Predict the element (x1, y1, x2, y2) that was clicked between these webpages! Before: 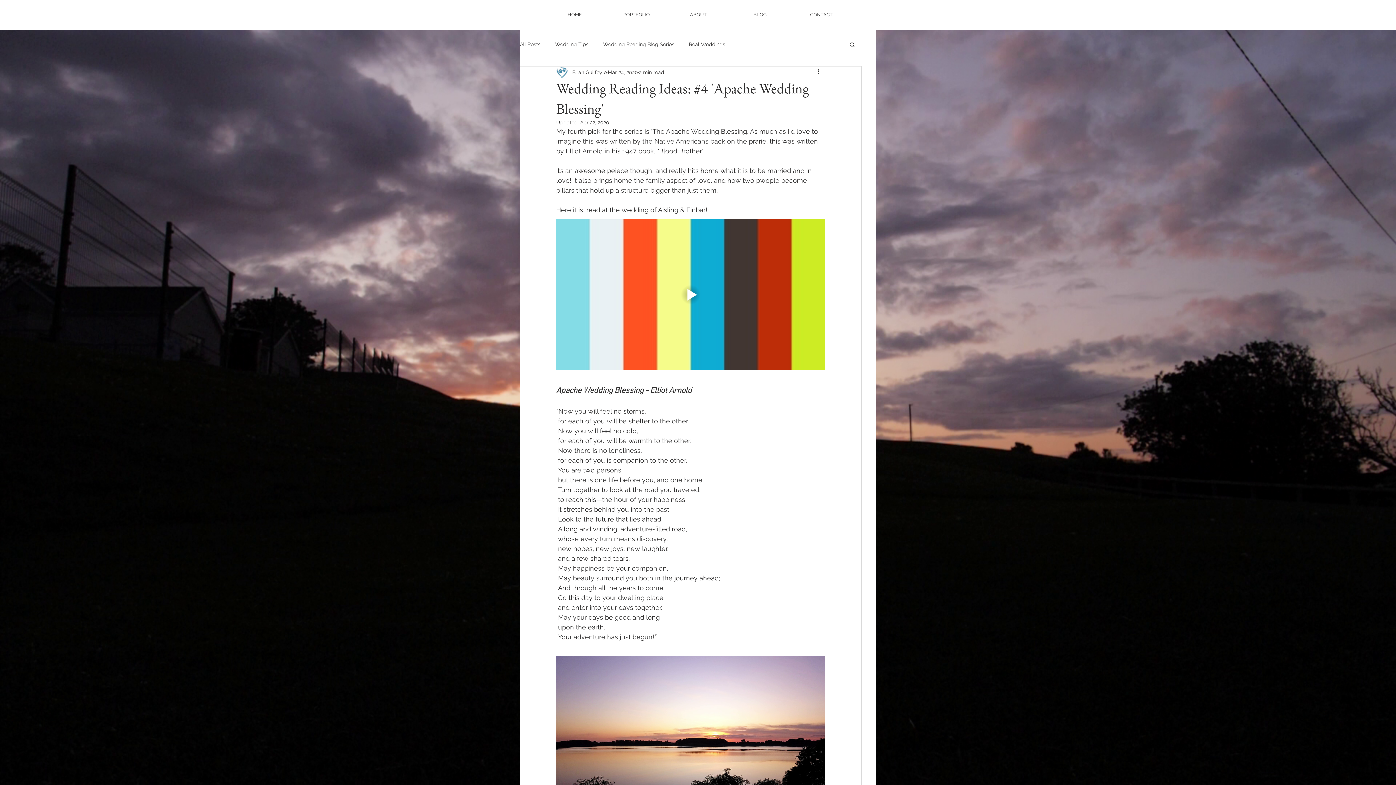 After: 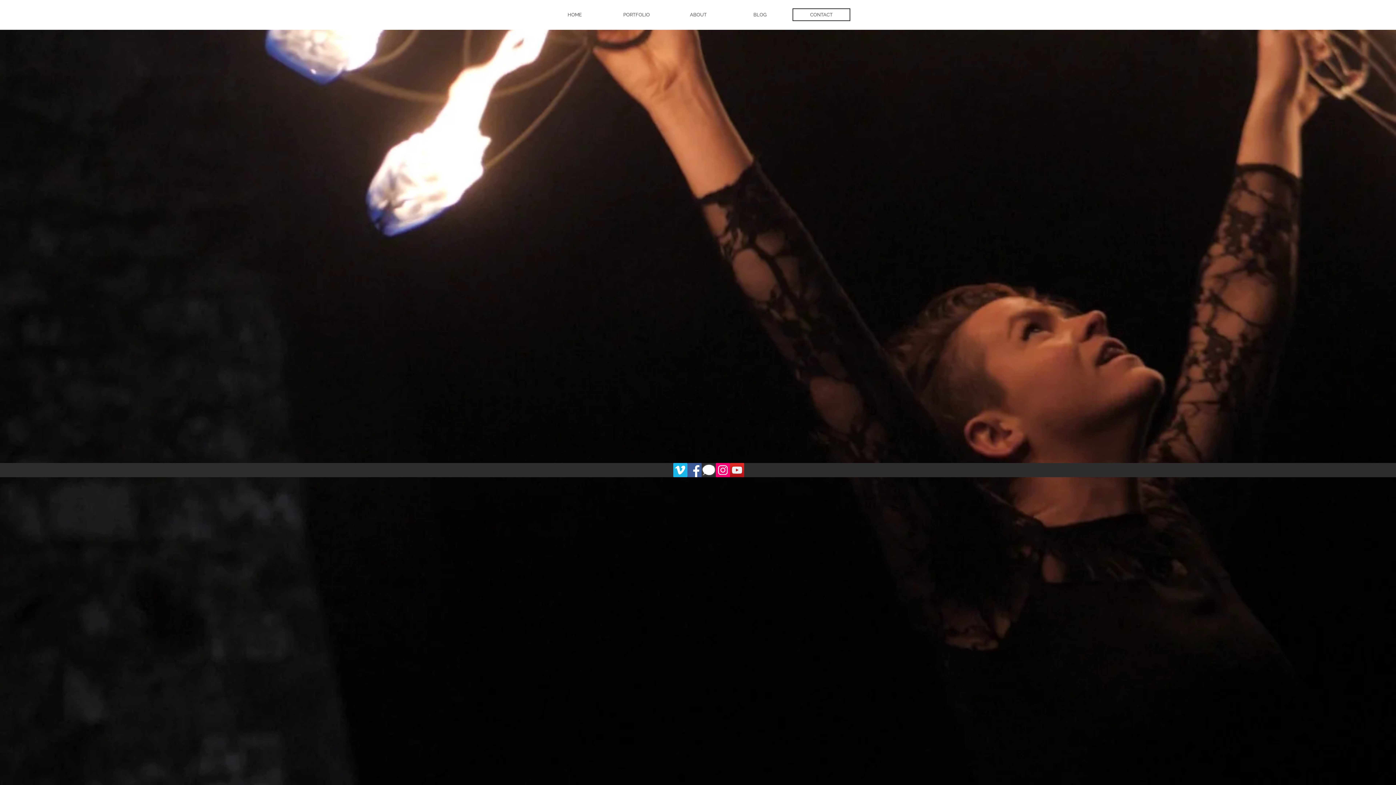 Action: bbox: (792, 8, 850, 21) label: CONTACT